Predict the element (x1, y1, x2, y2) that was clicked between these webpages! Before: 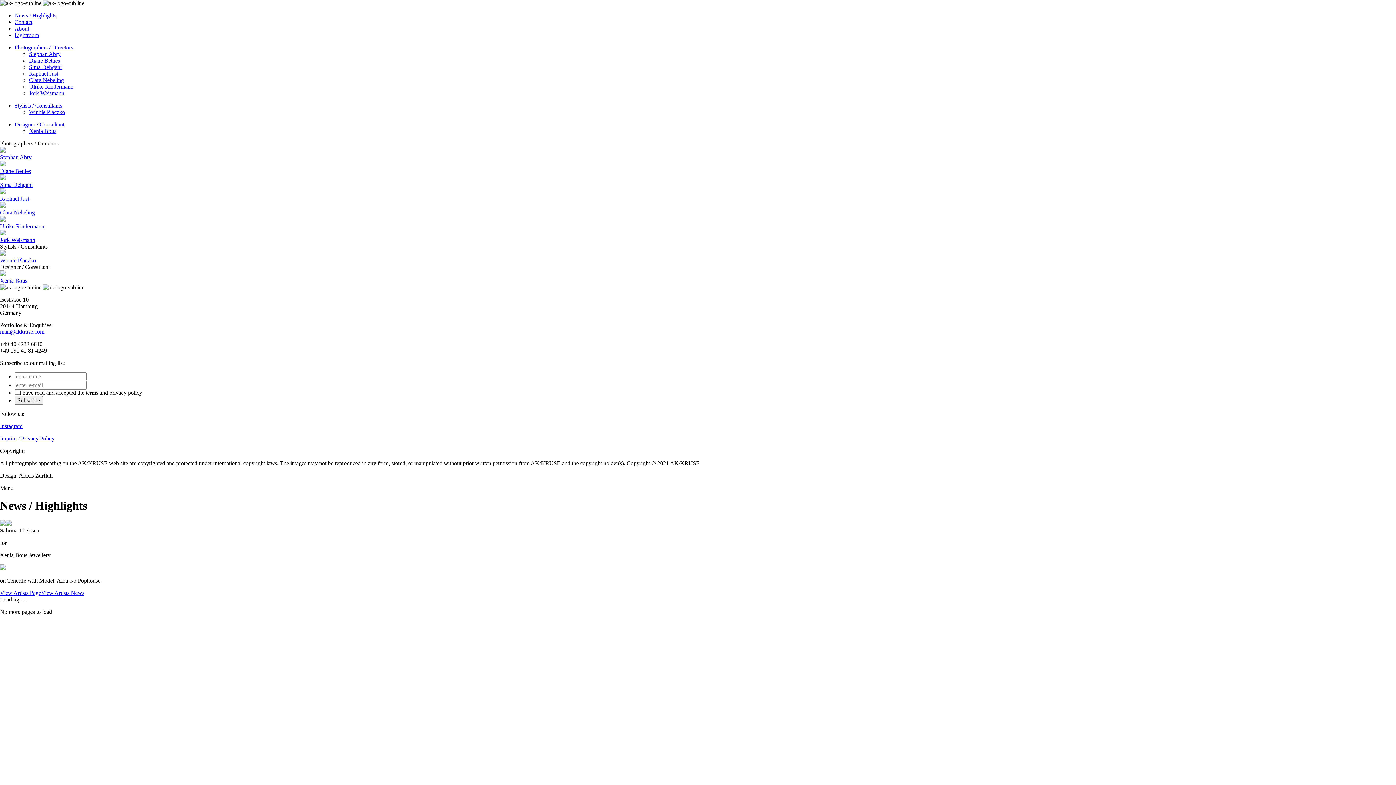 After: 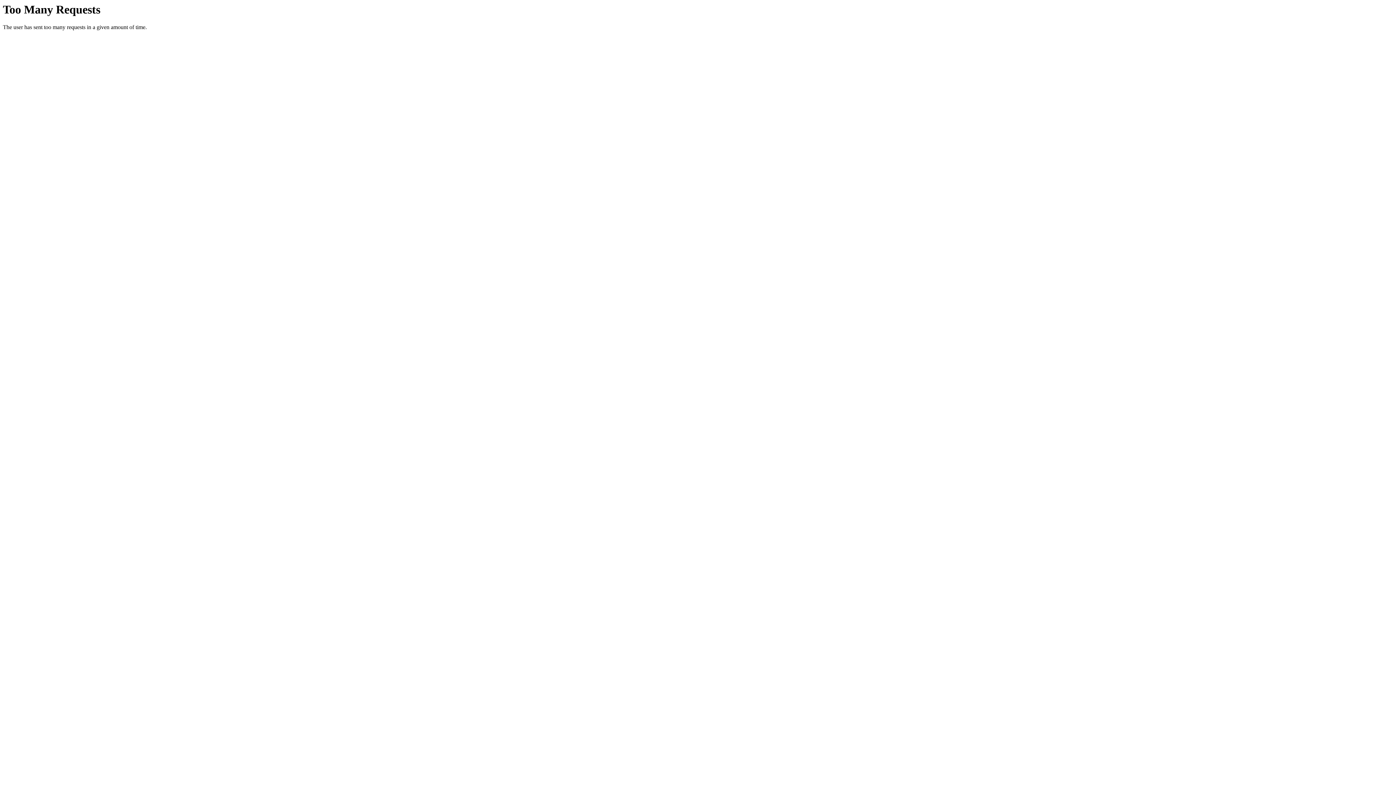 Action: bbox: (0, 521, 11, 527)